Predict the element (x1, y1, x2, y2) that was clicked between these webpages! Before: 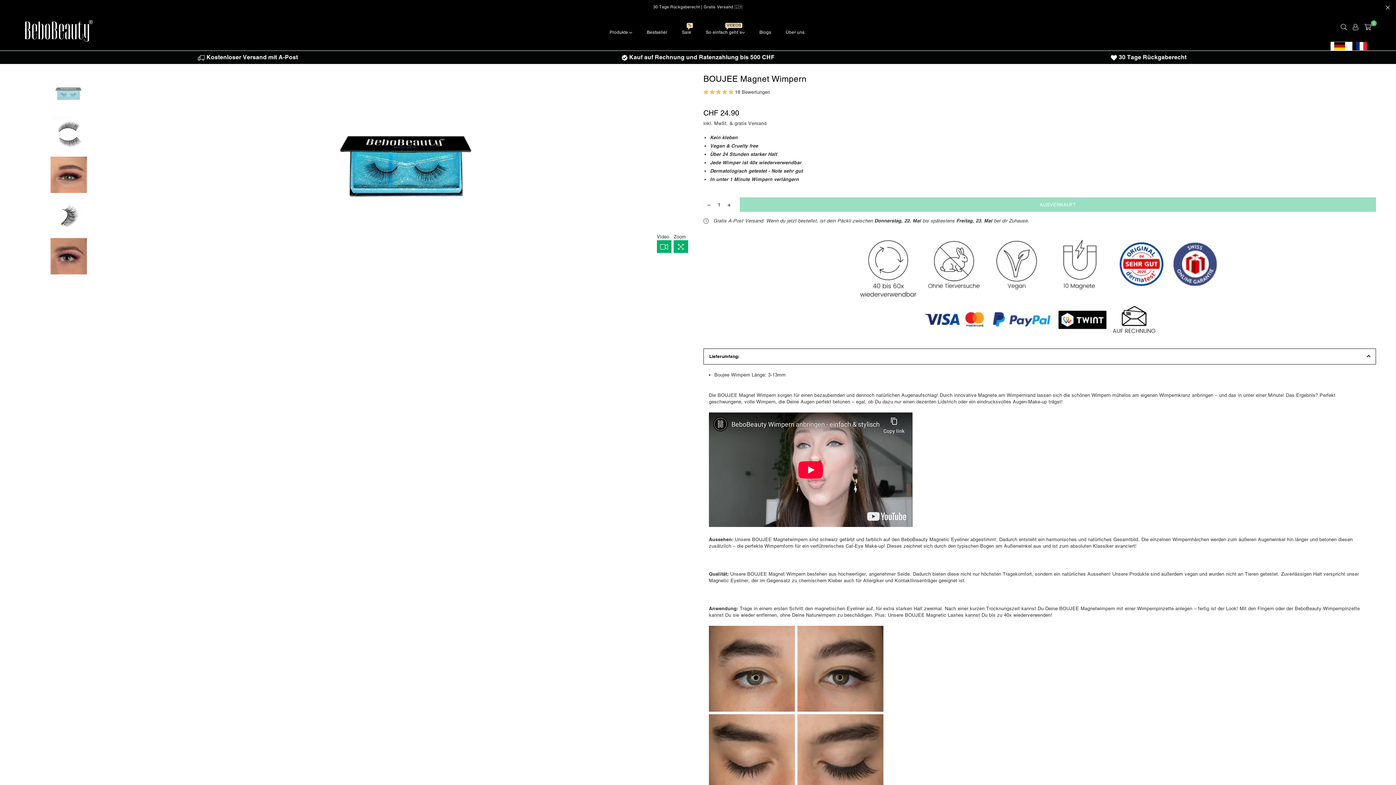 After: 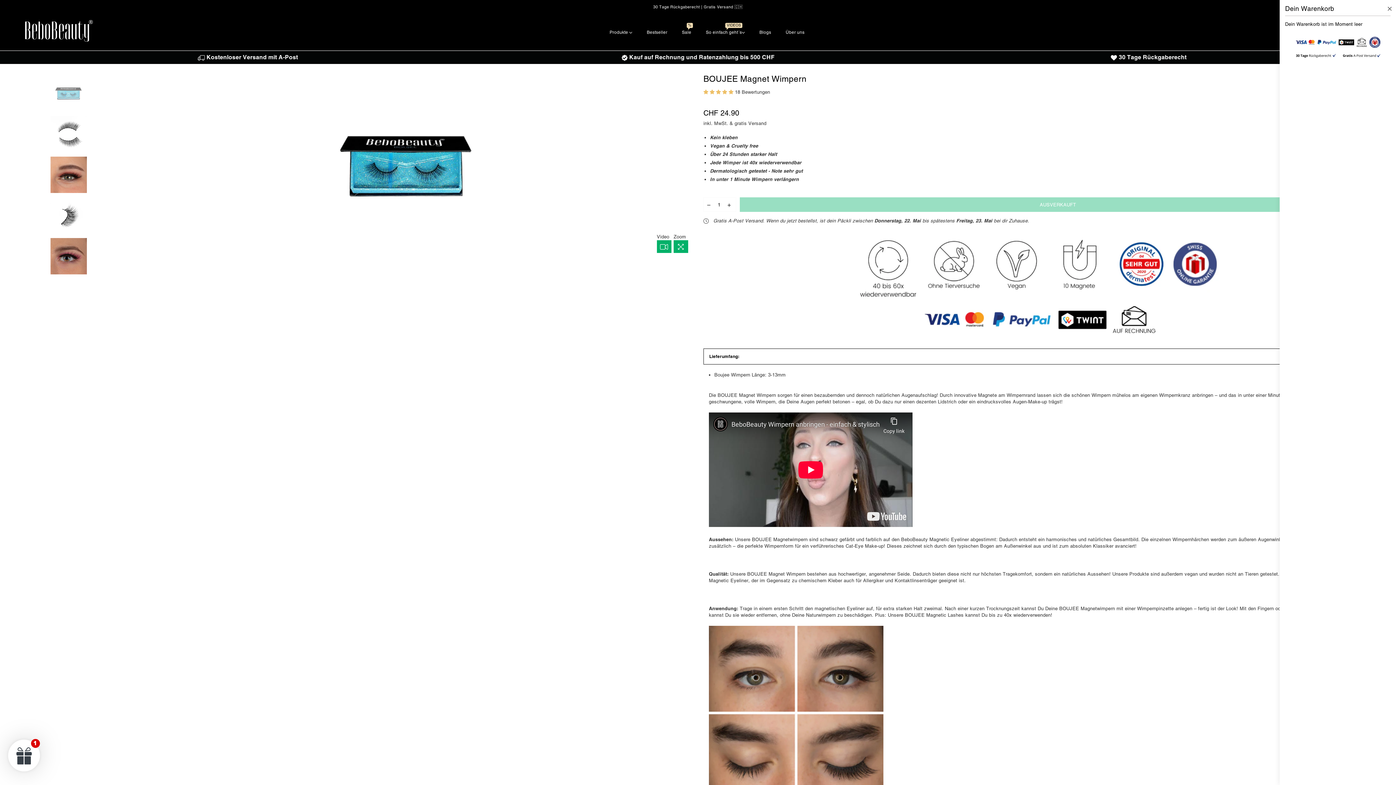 Action: bbox: (1361, 21, 1374, 32) label: 0